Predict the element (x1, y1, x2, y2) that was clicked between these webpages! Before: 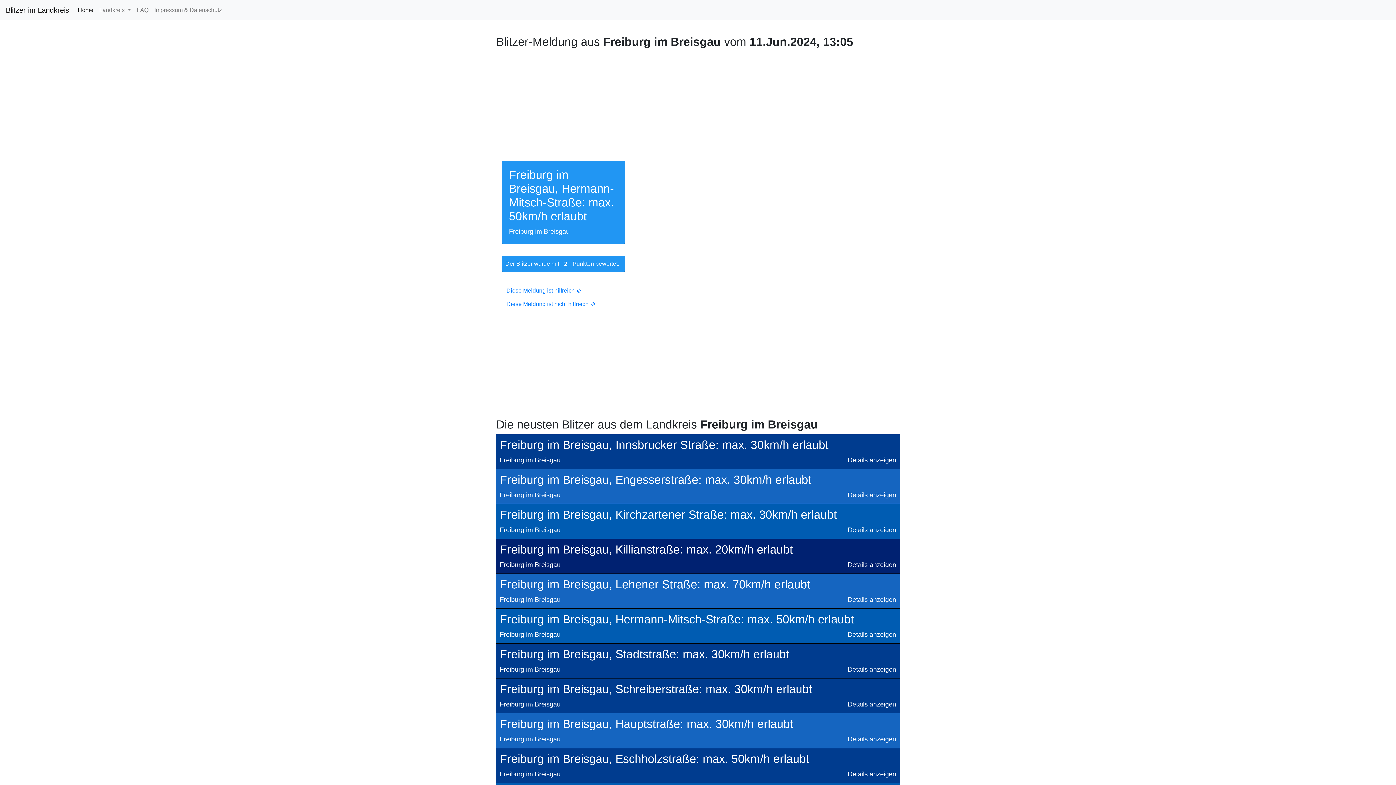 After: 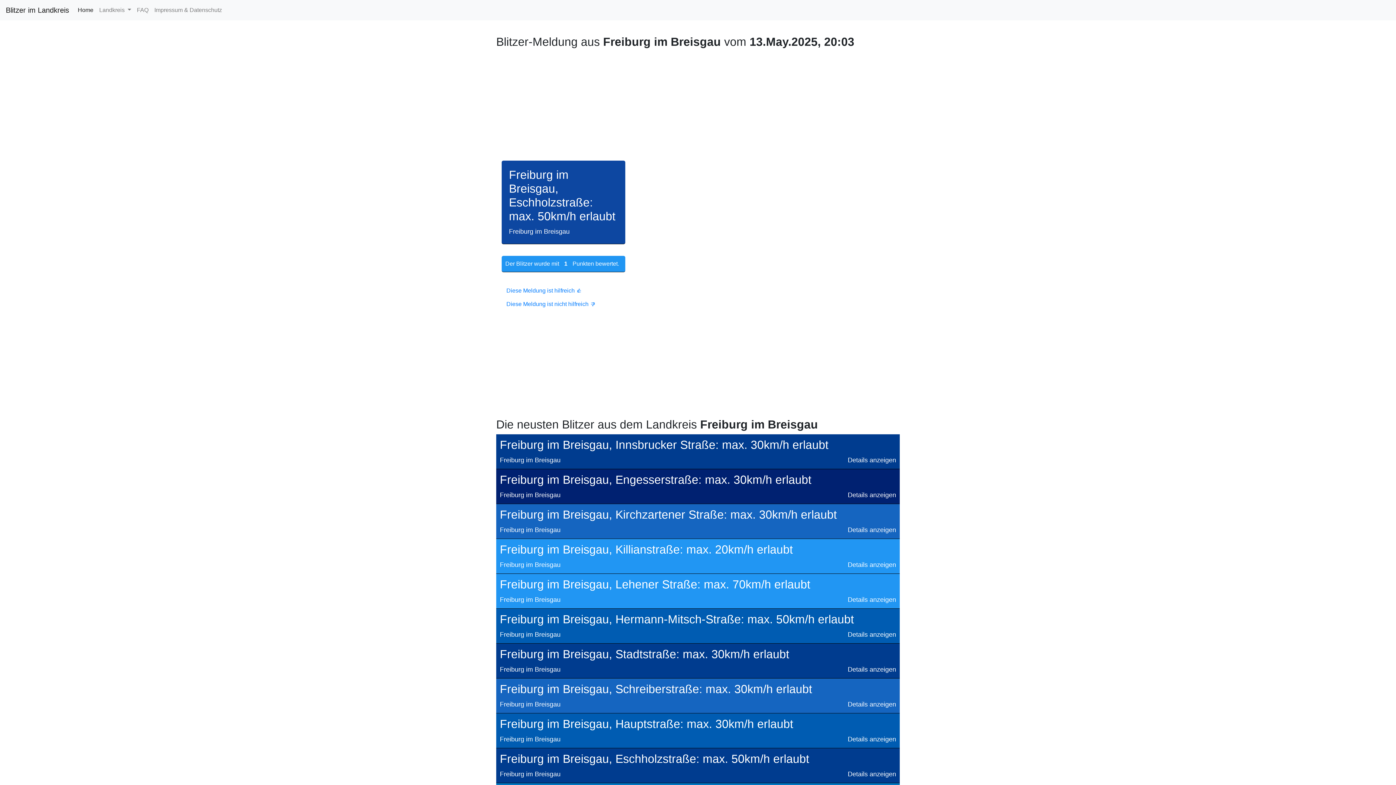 Action: bbox: (848, 770, 896, 778) label: Details anzeigen